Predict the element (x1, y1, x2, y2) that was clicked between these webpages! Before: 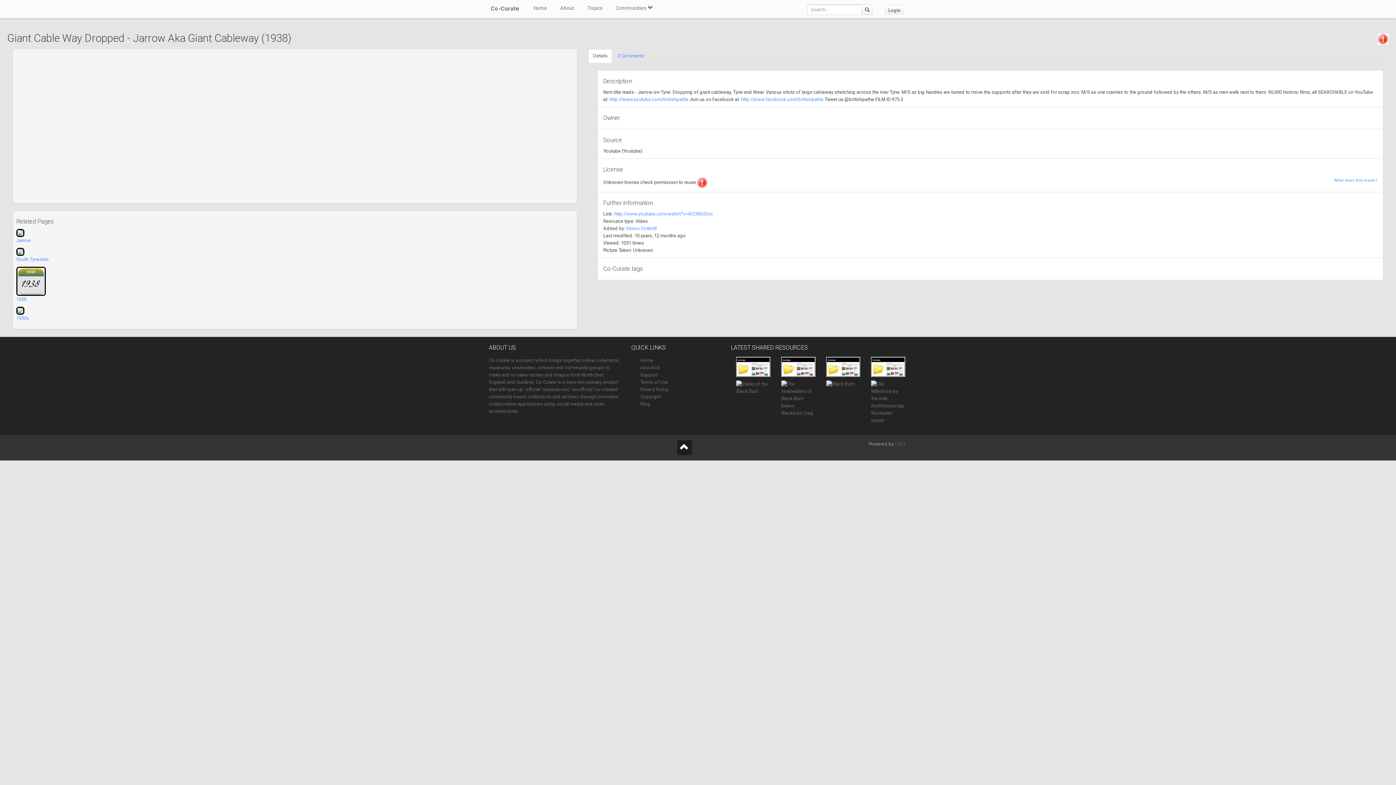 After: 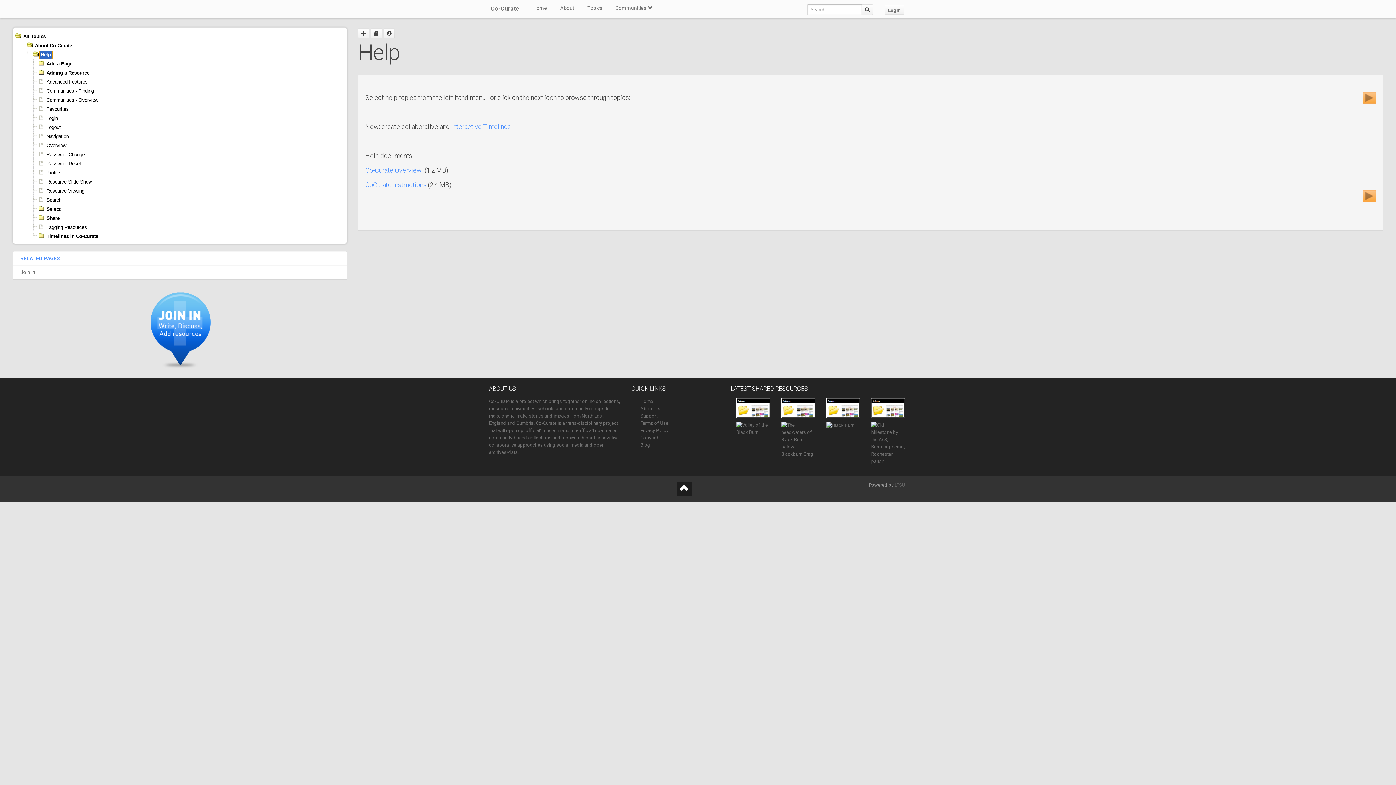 Action: bbox: (640, 372, 657, 377) label: Support